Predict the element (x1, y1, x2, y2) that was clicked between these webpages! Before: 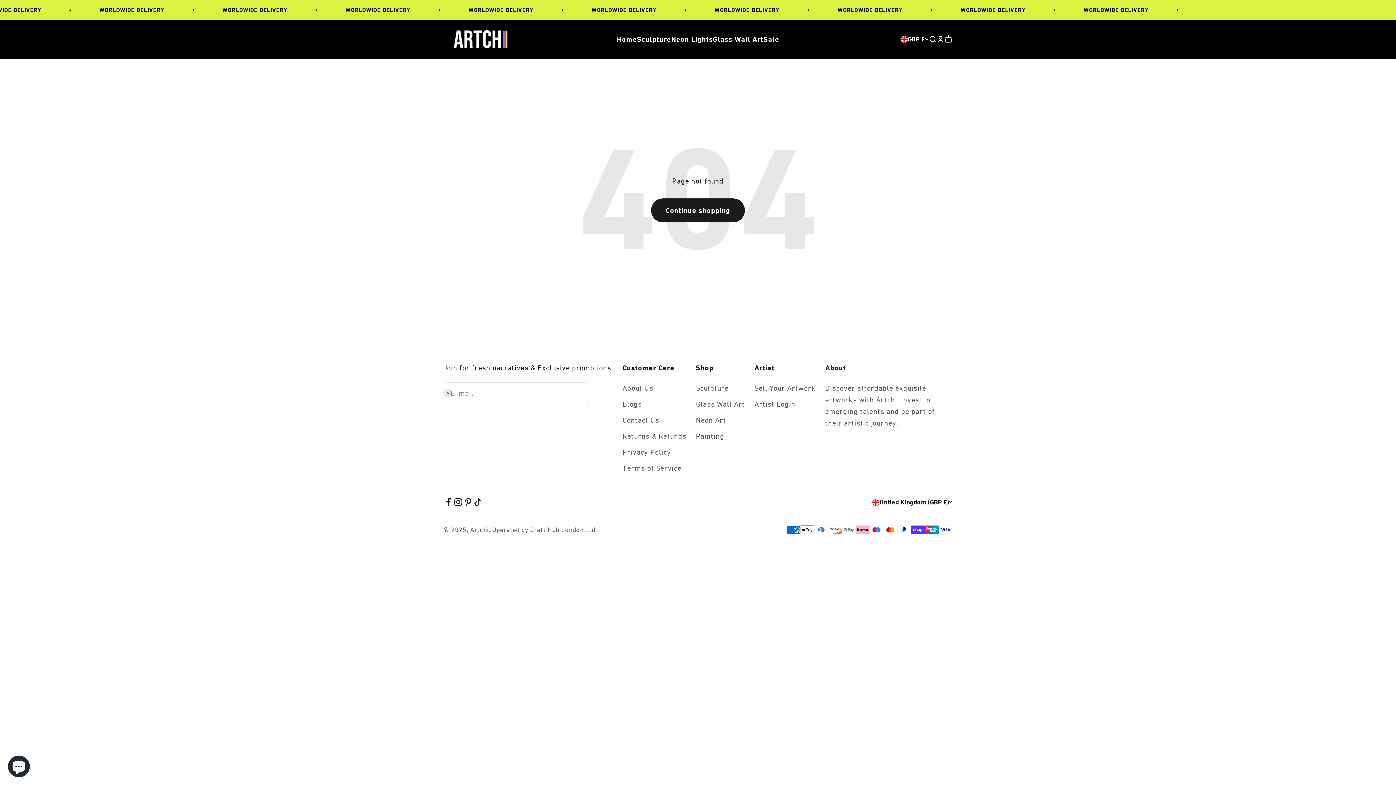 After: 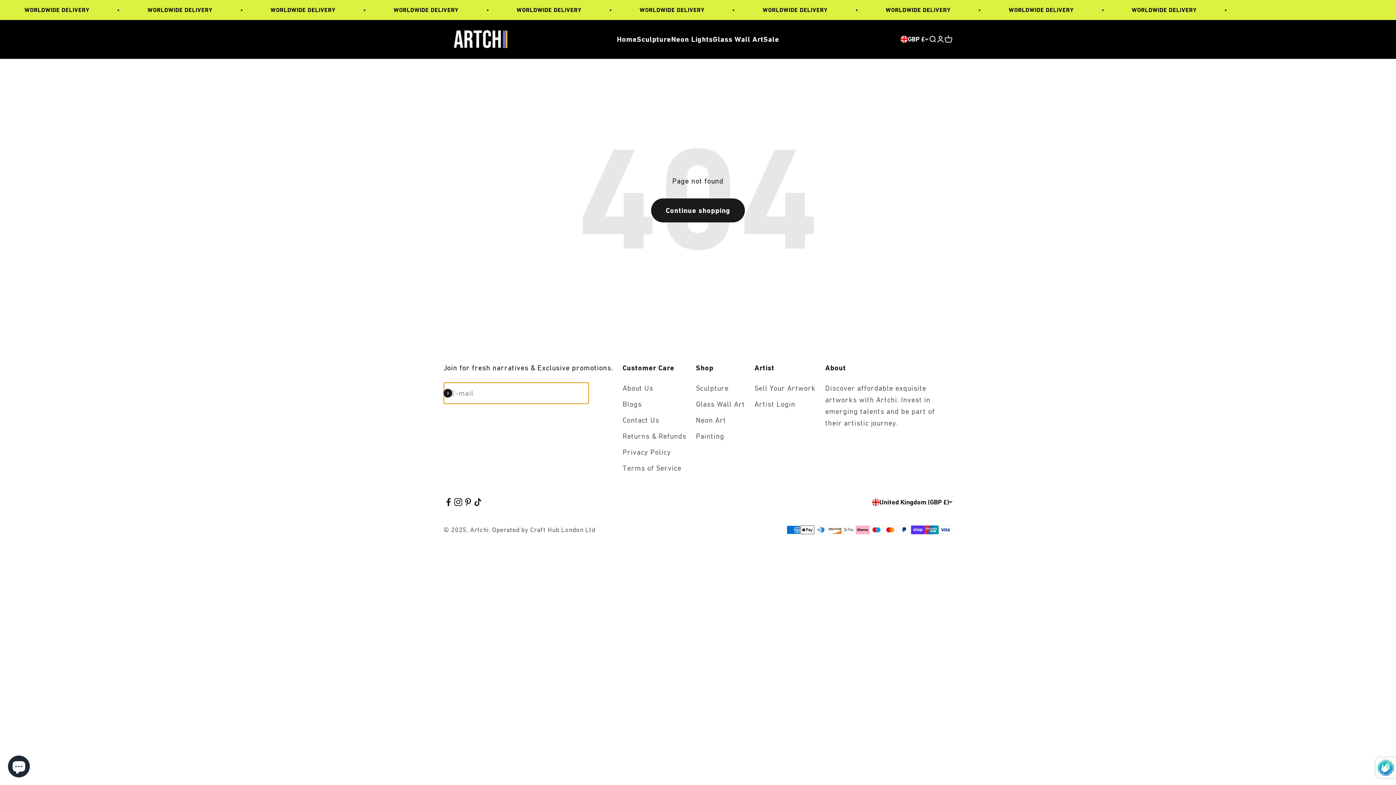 Action: bbox: (443, 389, 452, 397) label: Subscribe